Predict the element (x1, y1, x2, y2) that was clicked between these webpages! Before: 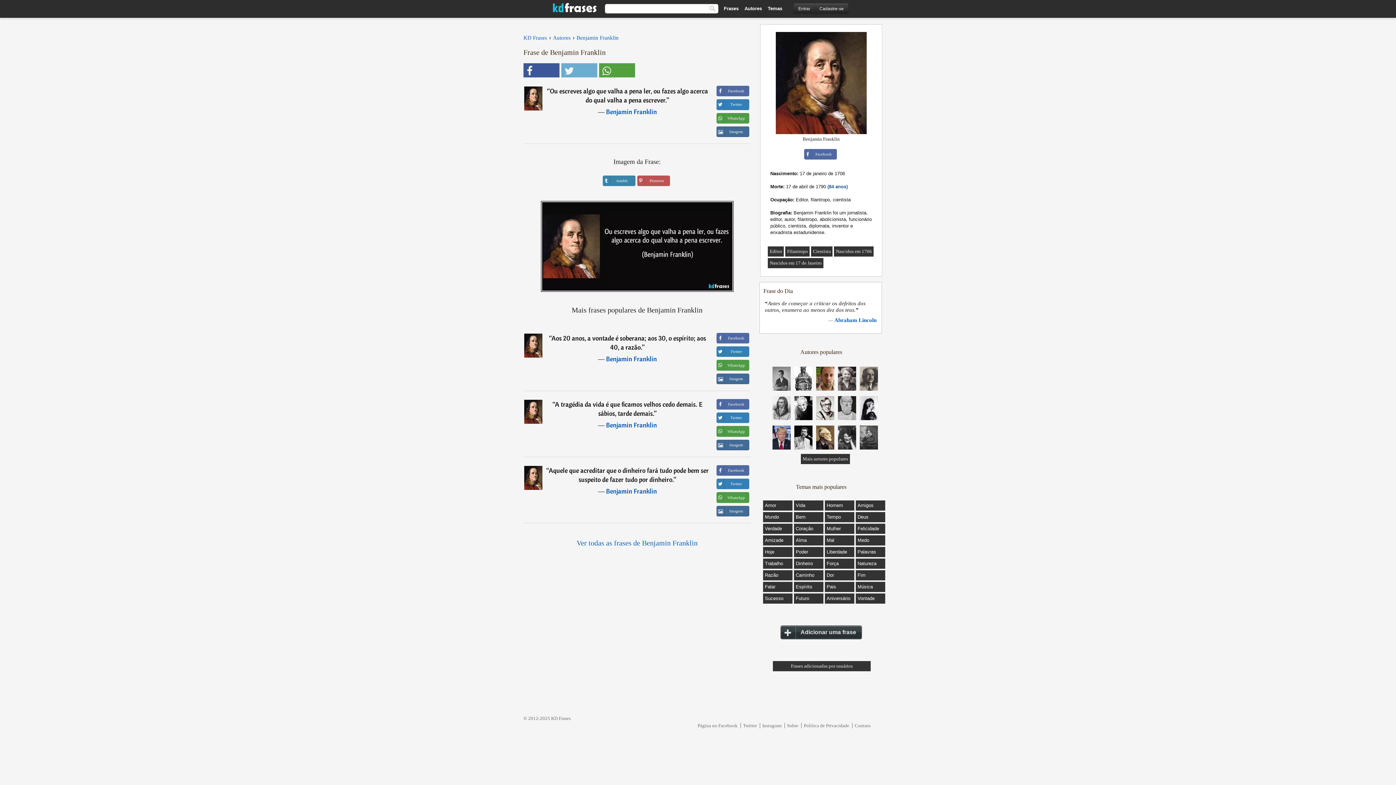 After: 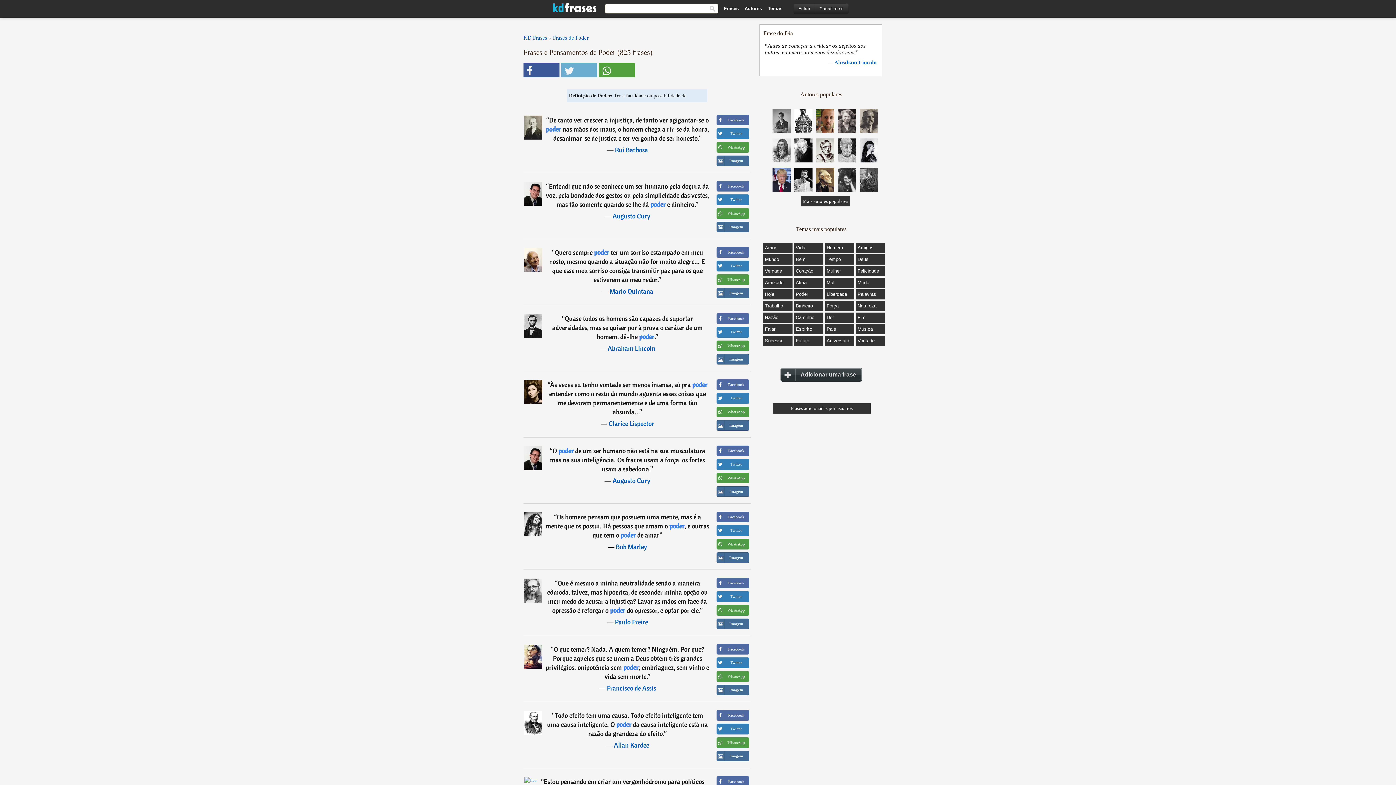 Action: label: Poder bbox: (796, 549, 808, 555)